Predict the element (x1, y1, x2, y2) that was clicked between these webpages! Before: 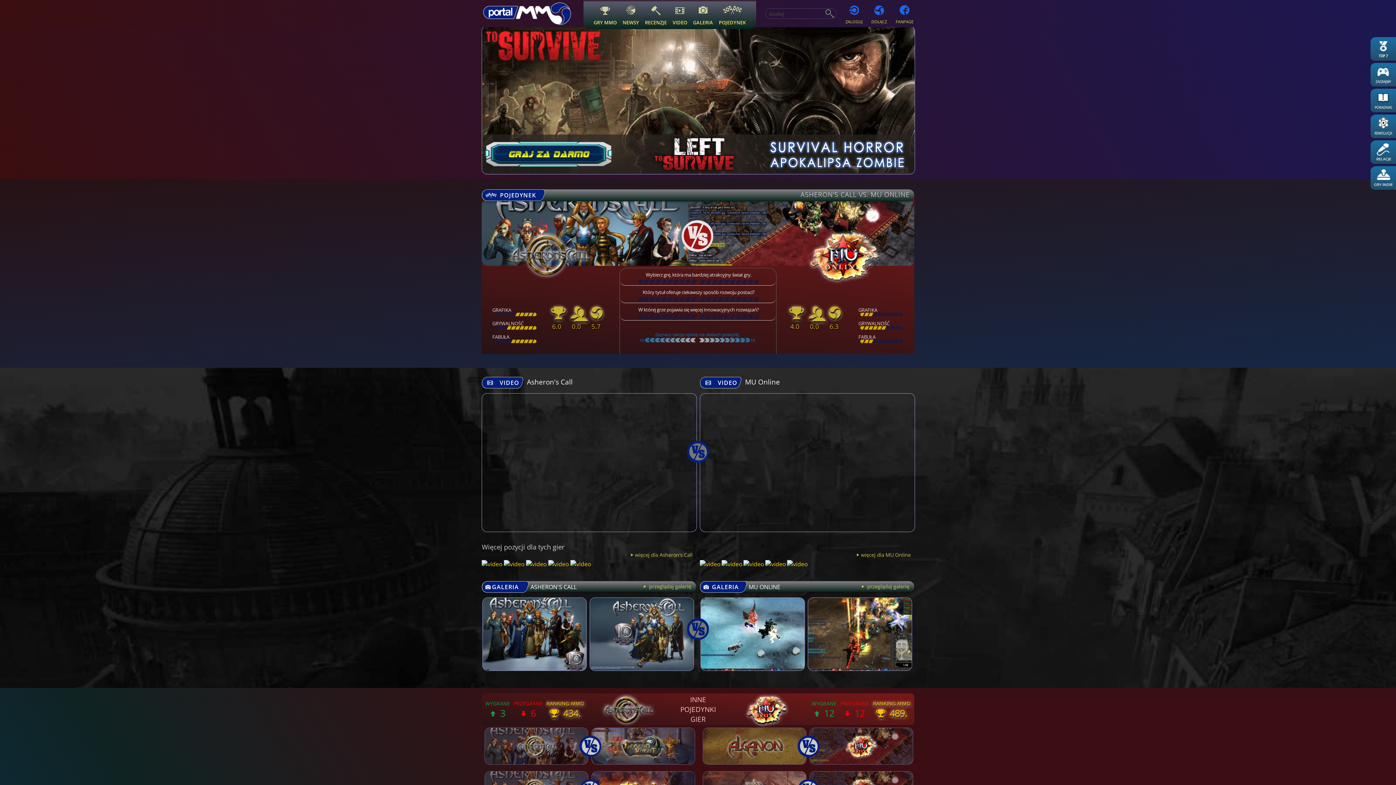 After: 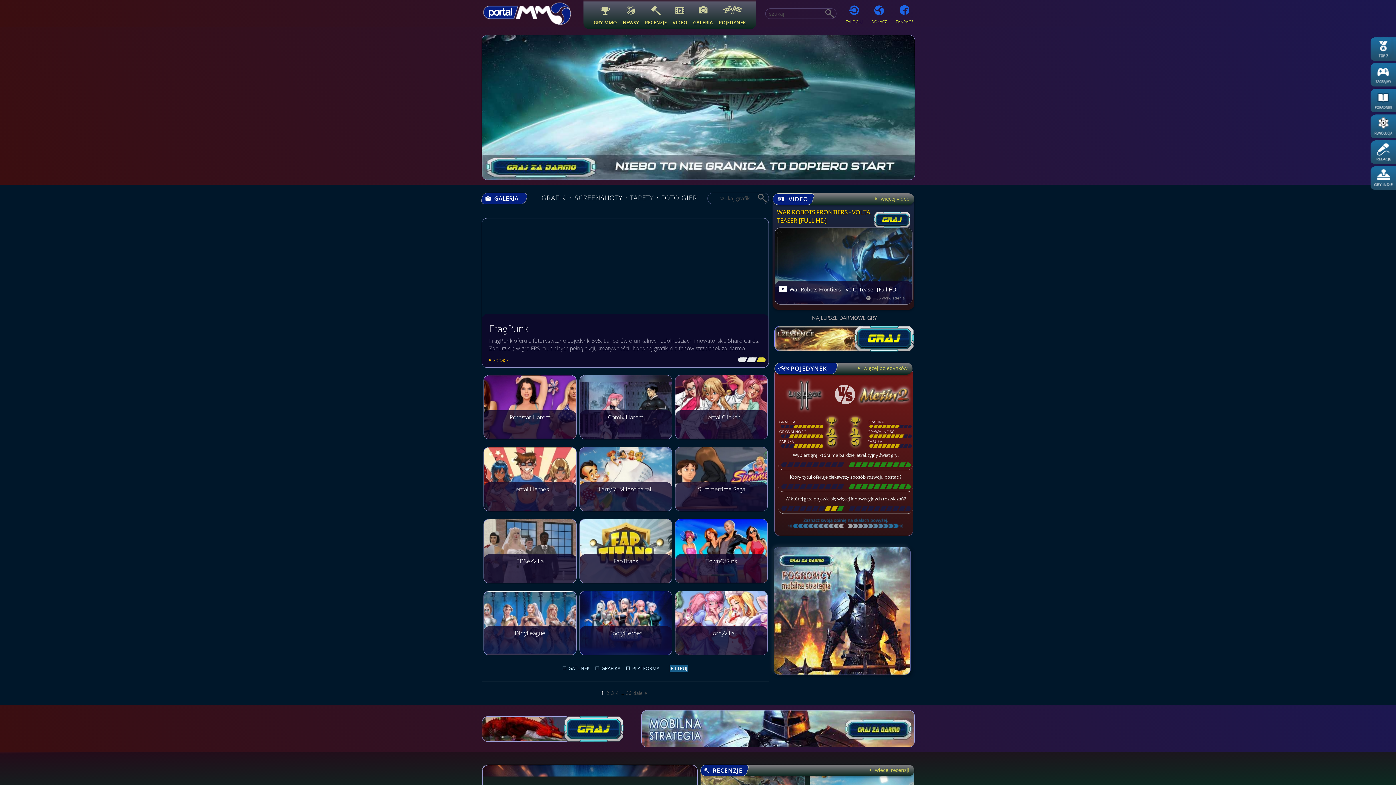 Action: label: GALERIA bbox: (693, 4, 713, 25)